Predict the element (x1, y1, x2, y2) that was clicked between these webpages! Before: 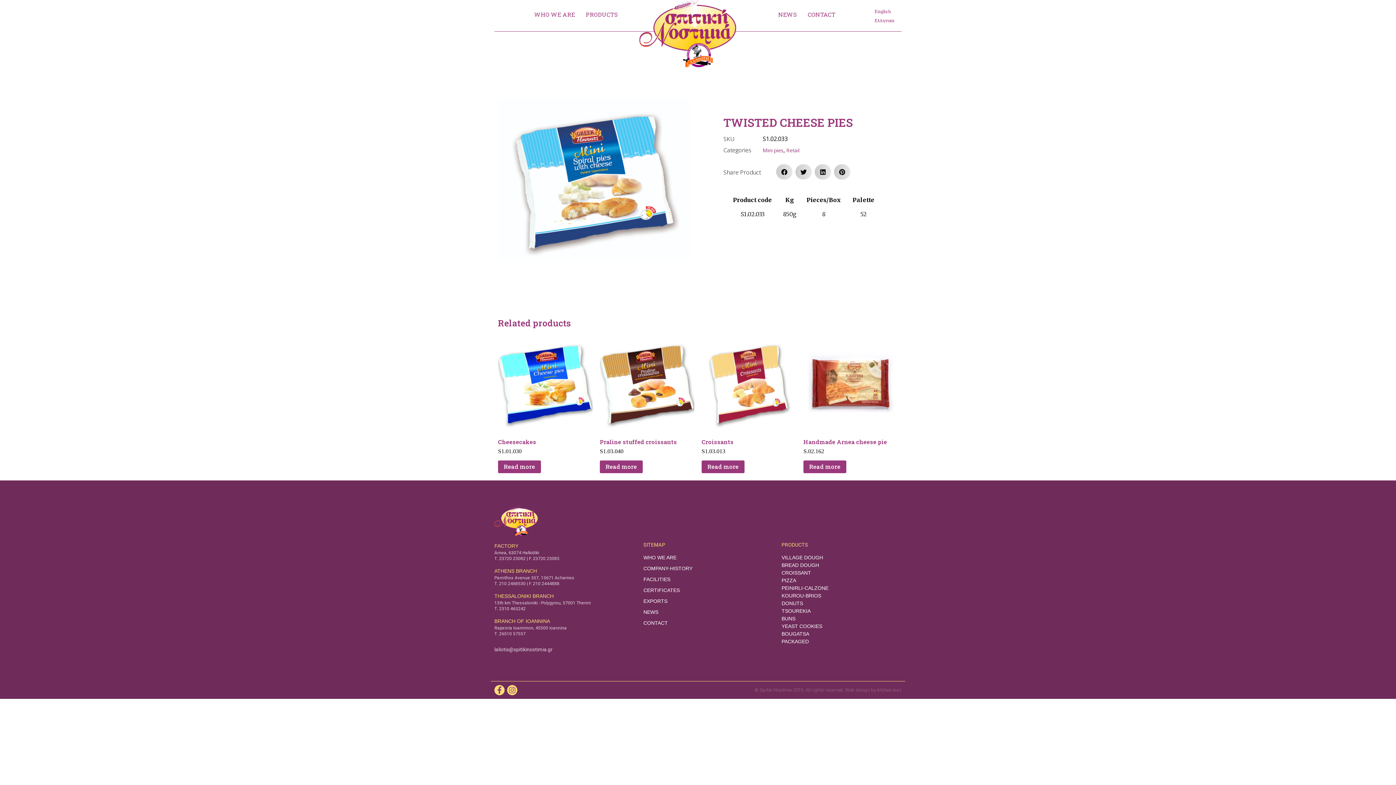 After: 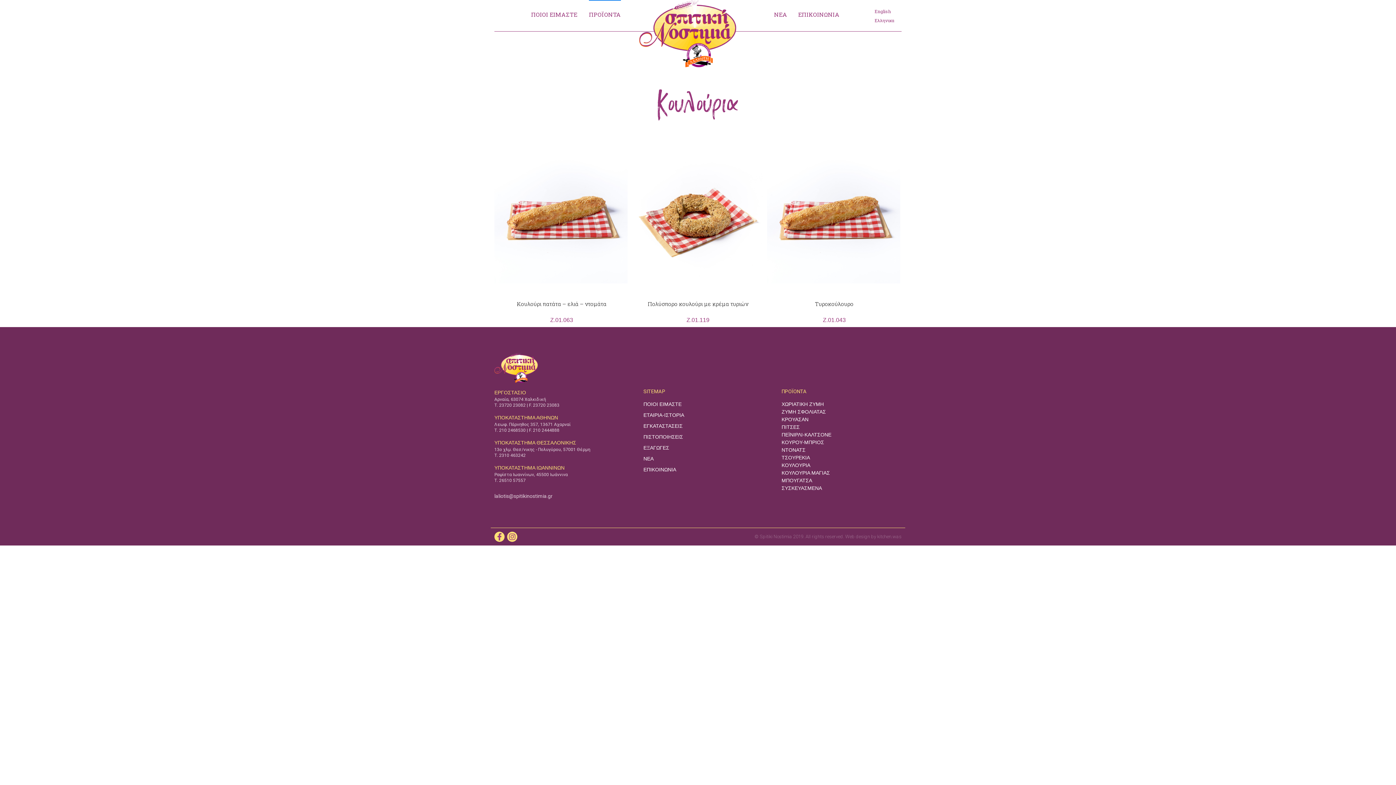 Action: label: BUNS bbox: (781, 616, 890, 621)